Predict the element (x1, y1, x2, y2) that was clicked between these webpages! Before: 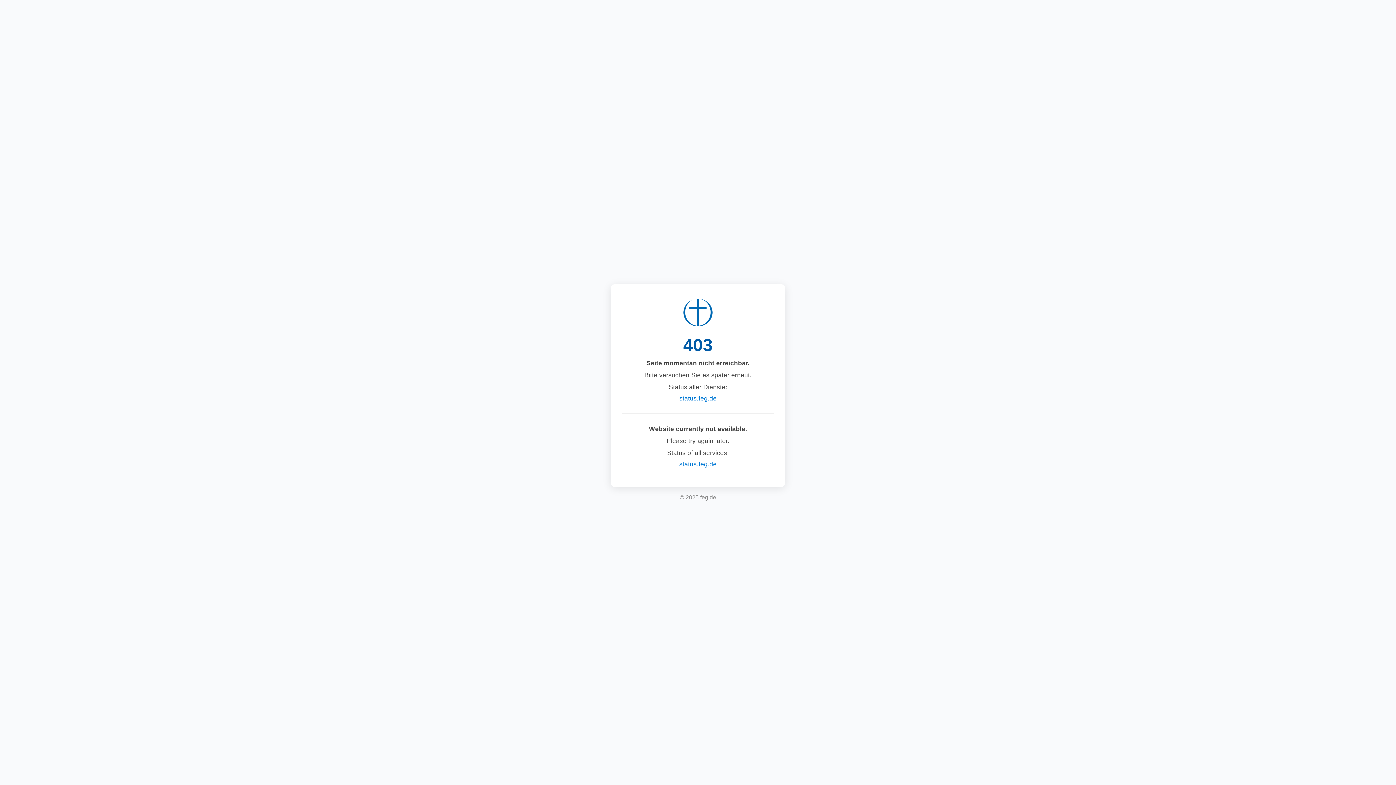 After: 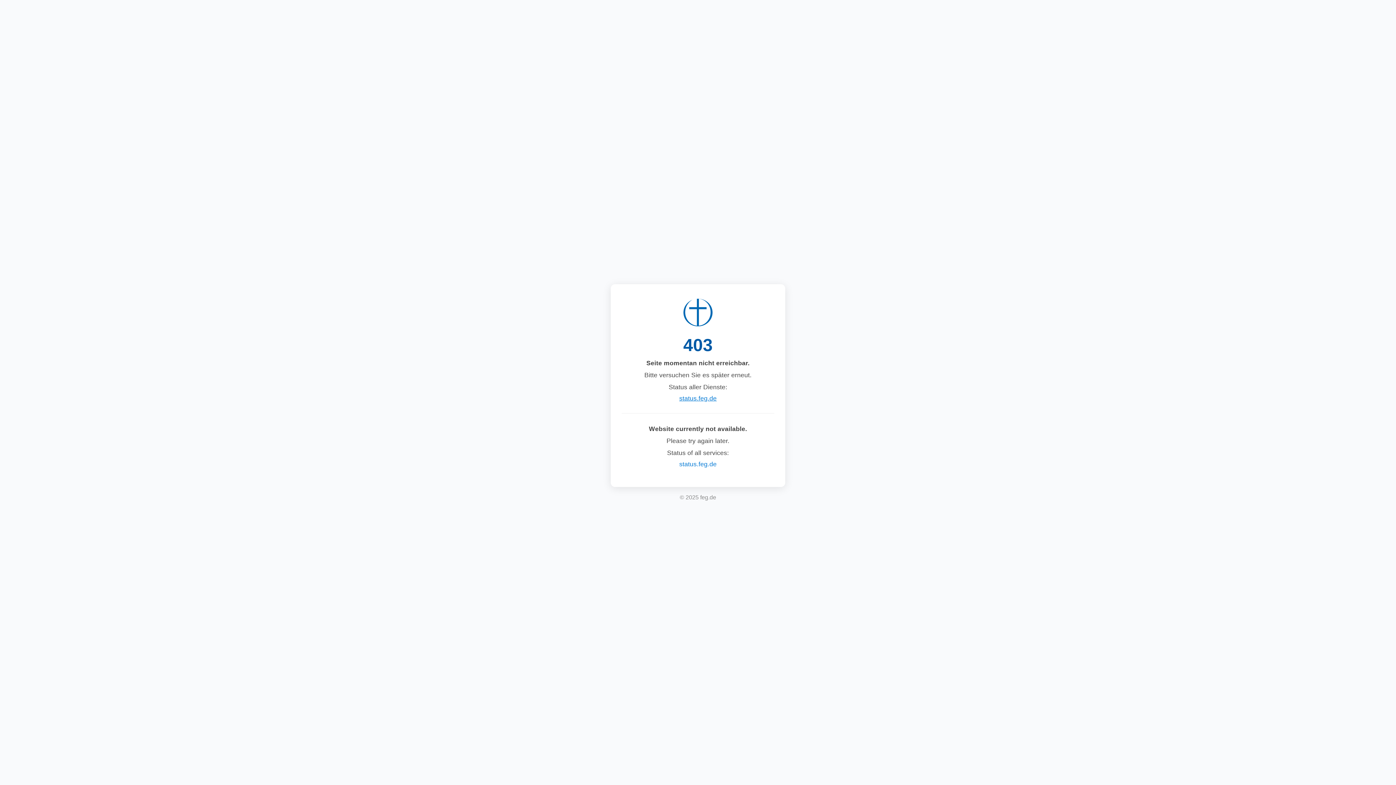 Action: label: status.feg.de bbox: (679, 394, 716, 402)